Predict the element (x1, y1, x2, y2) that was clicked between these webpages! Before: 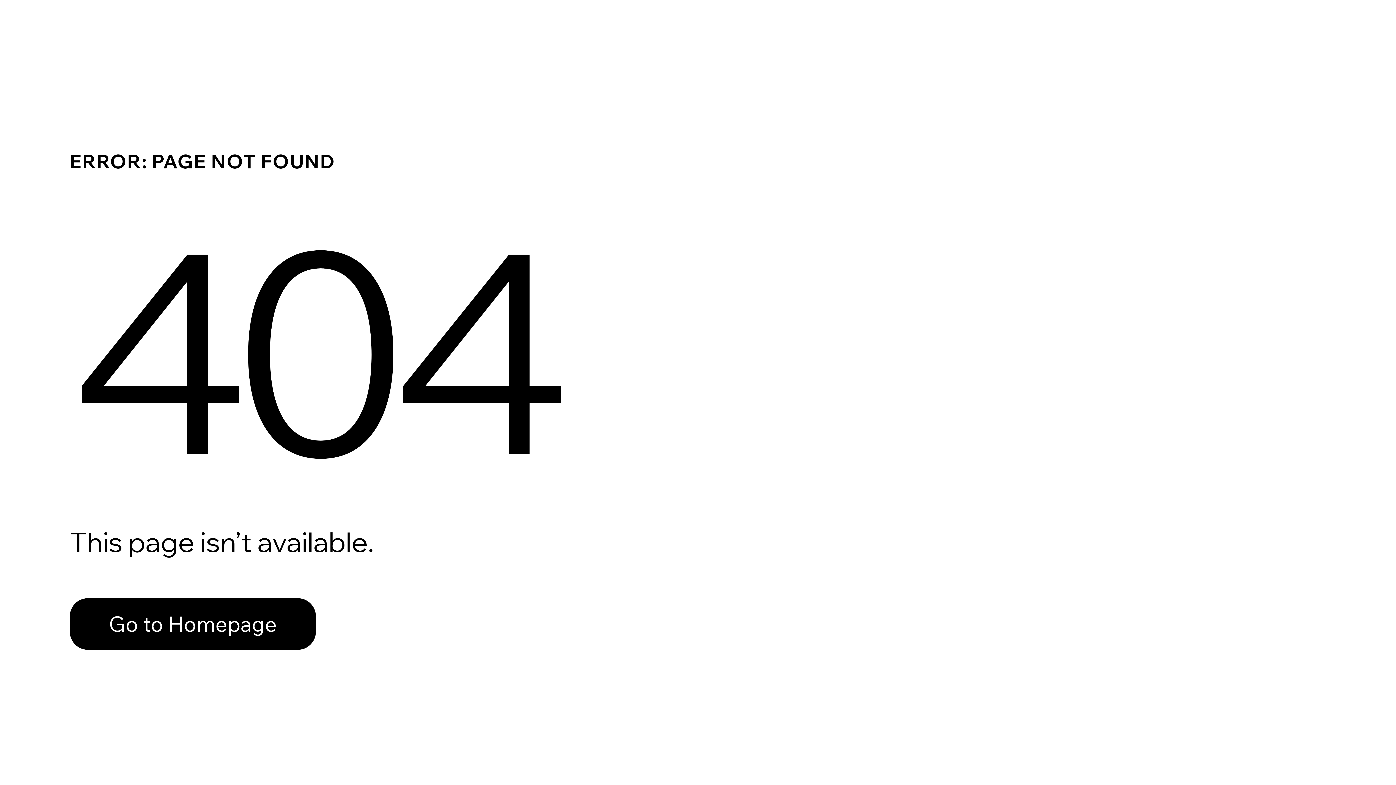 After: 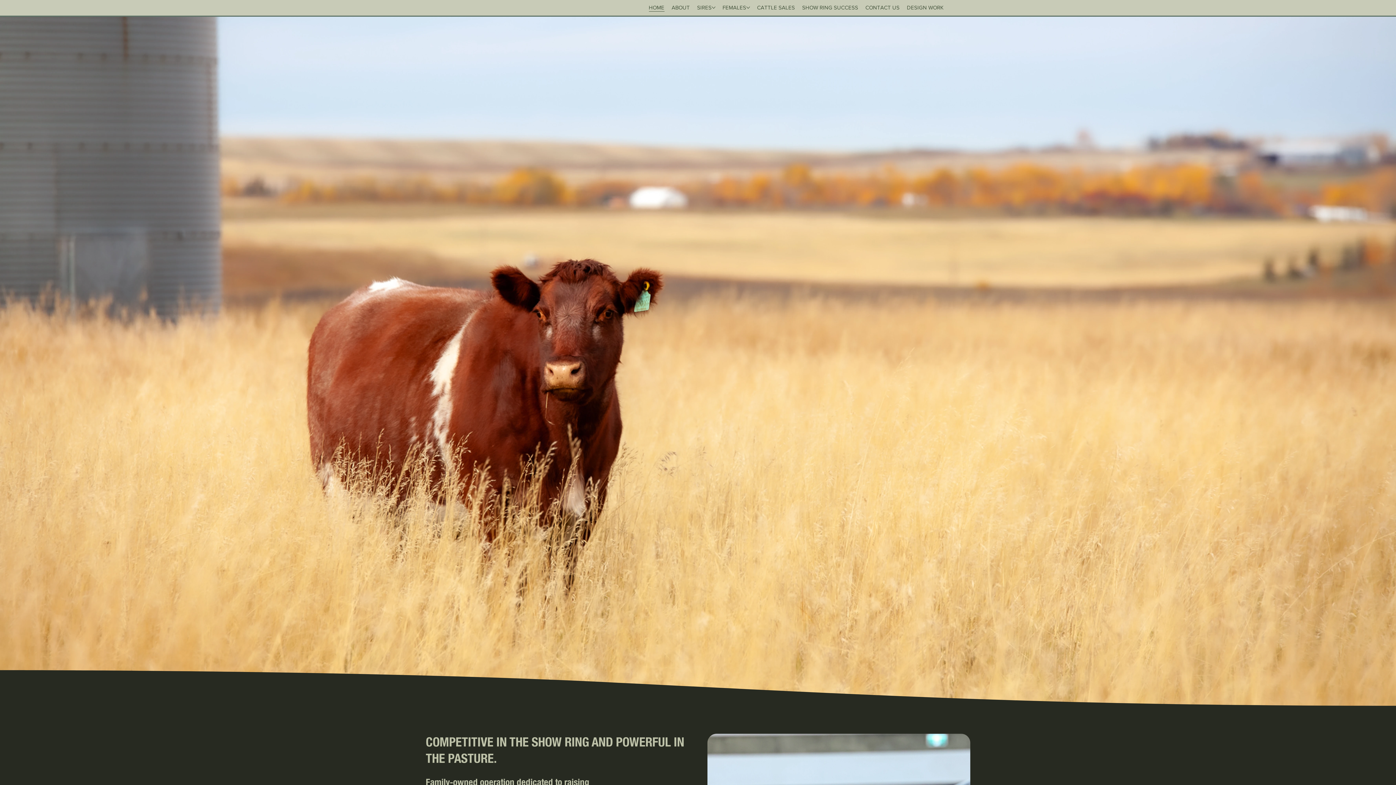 Action: bbox: (69, 582, 768, 659) label: Go to Homepage